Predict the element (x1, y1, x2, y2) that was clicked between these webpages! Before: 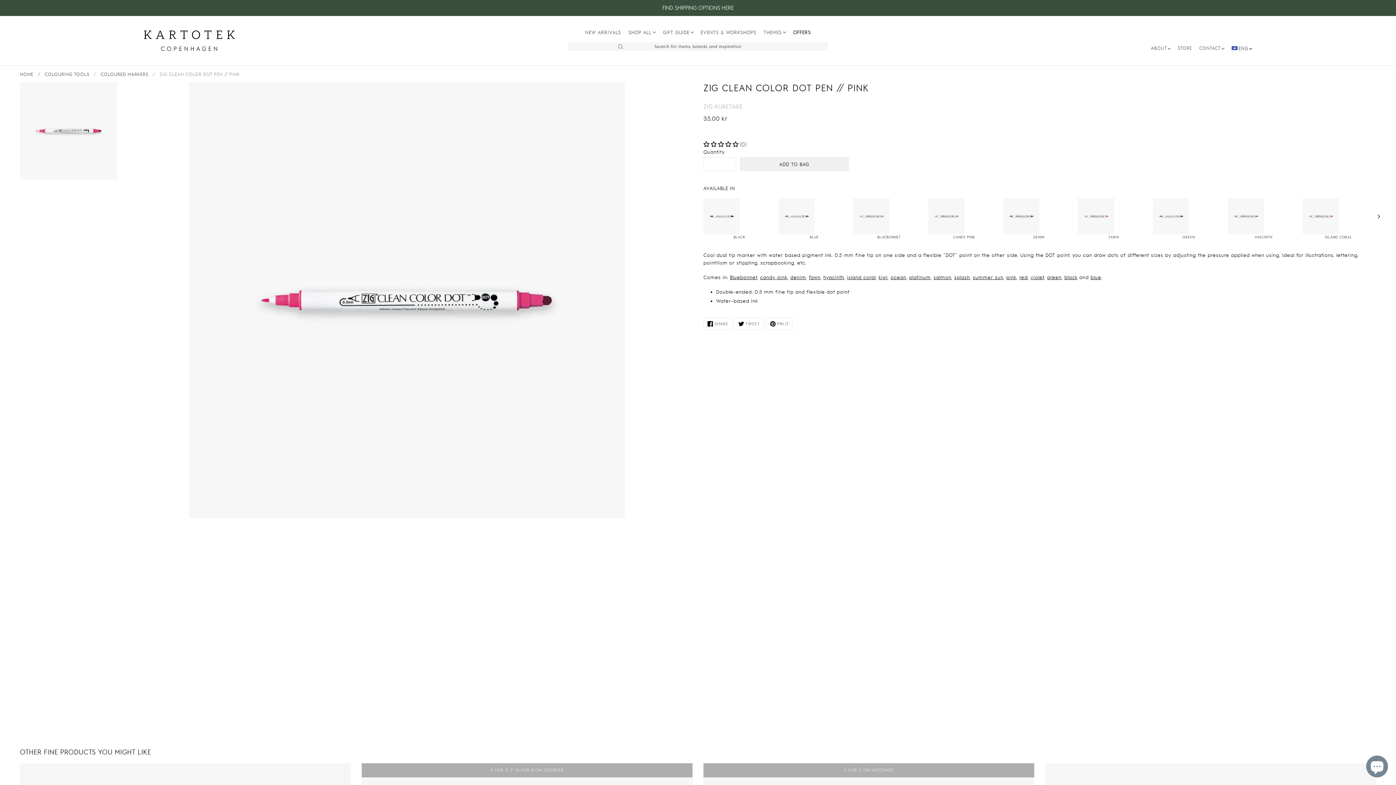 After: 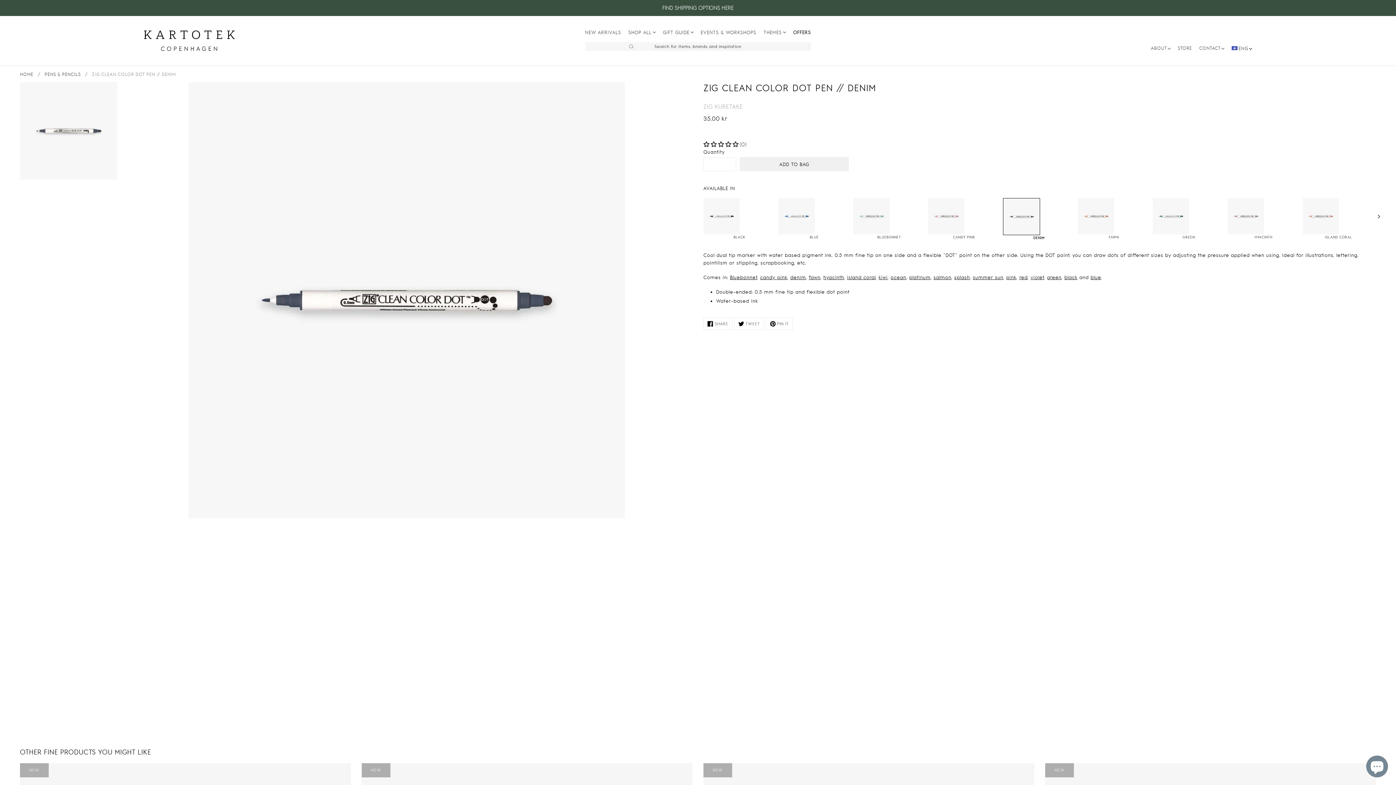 Action: bbox: (790, 274, 806, 280) label: denim